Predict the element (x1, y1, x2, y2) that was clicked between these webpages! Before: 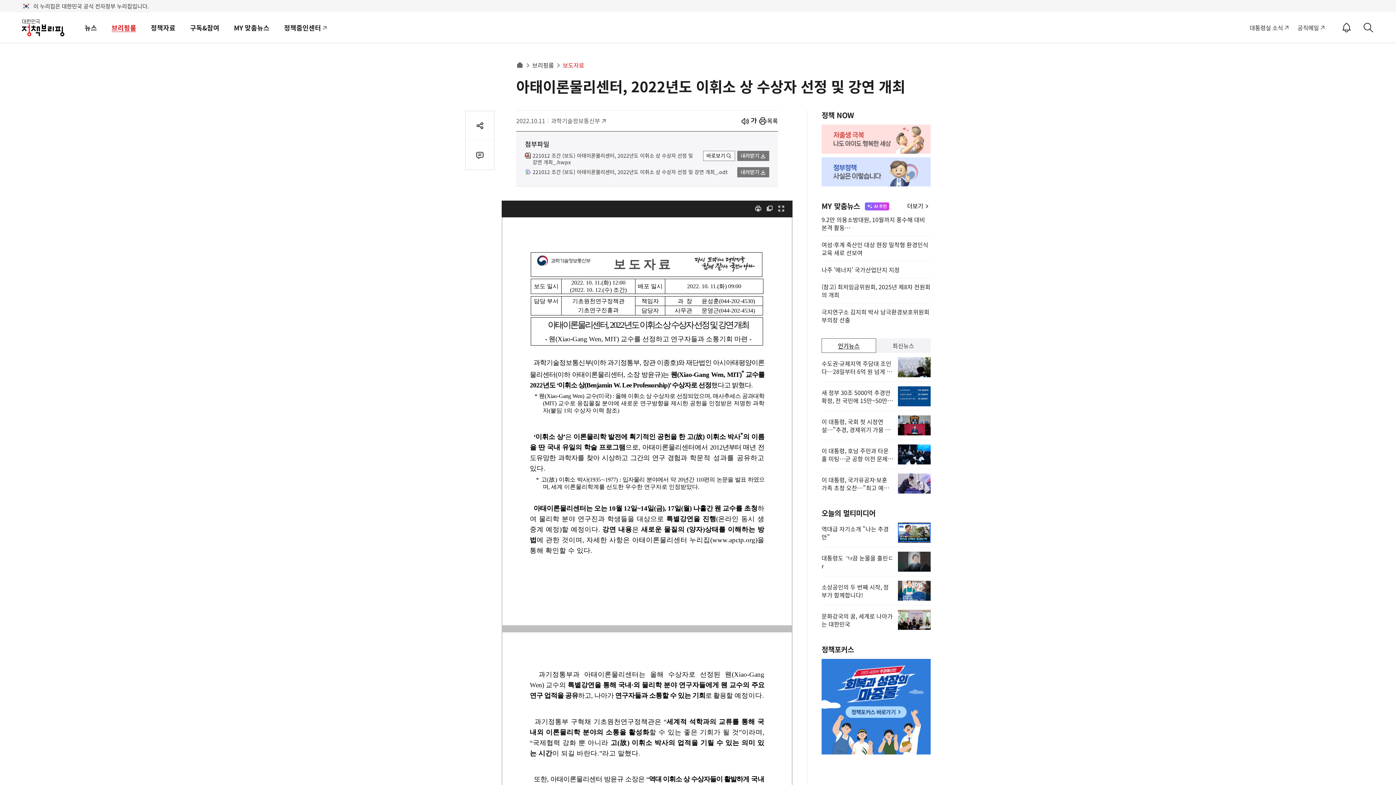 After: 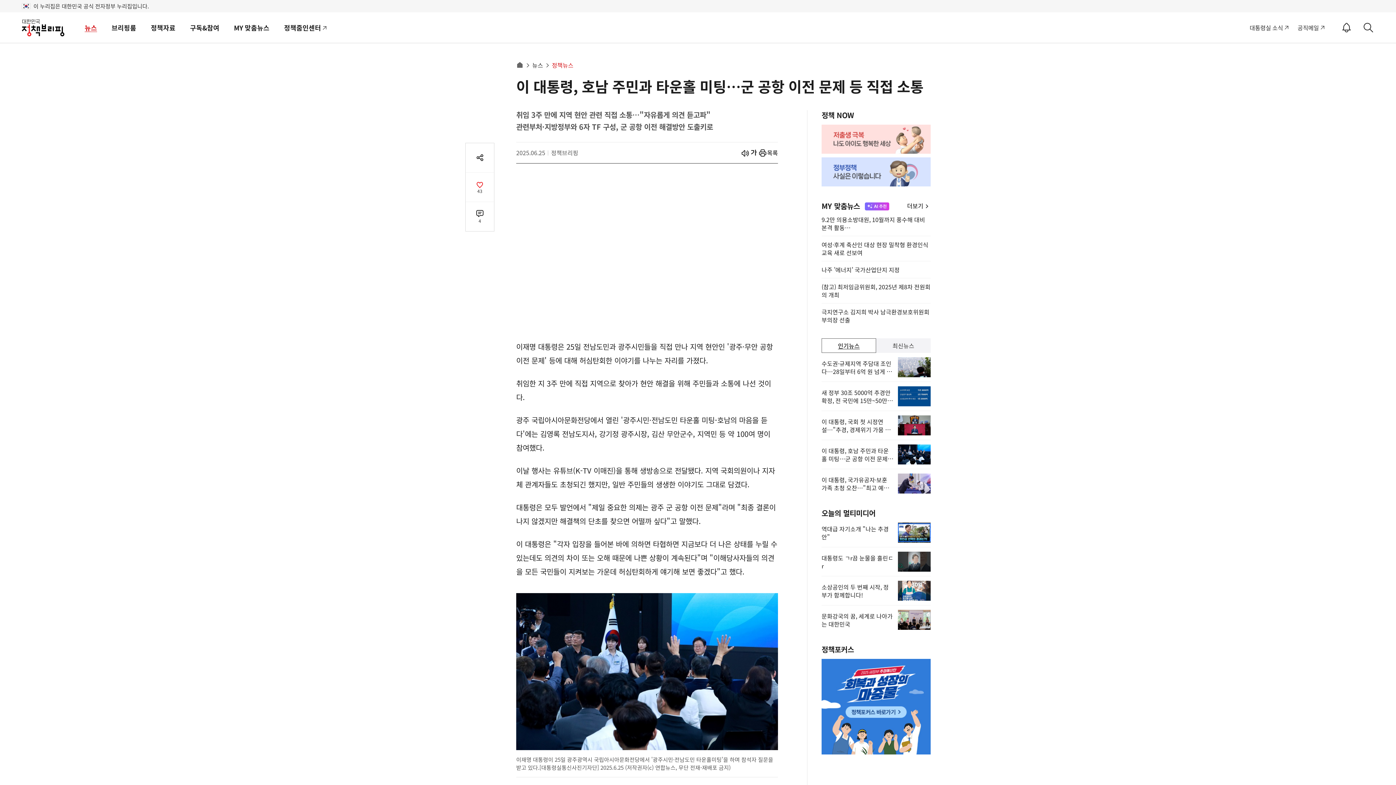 Action: label: 이 대통령, 호남 주민과 타운홀 미팅…군 공항 이전 문제 등 직접 소통 bbox: (821, 440, 930, 469)